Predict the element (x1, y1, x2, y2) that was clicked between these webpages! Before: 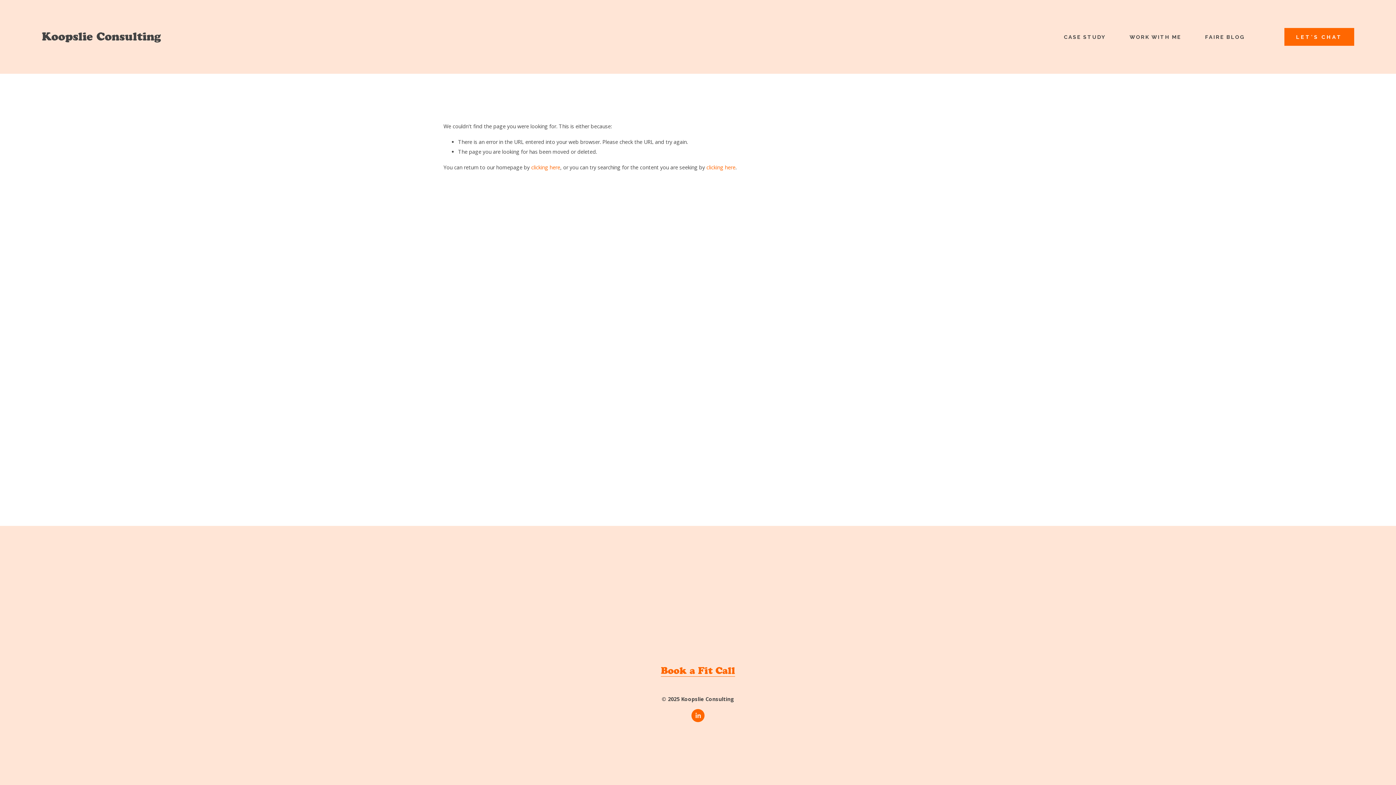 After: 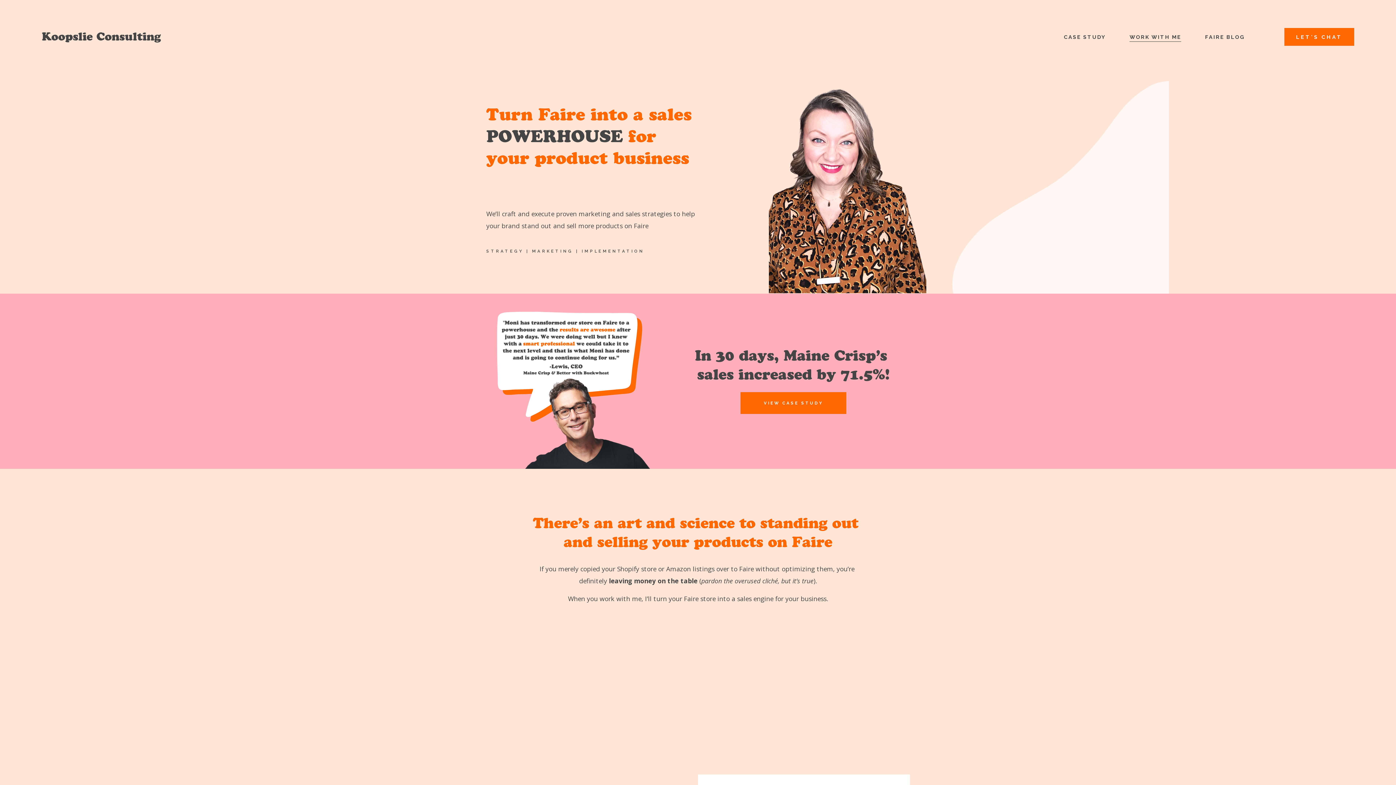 Action: bbox: (1129, 31, 1181, 42) label: WORK WITH ME